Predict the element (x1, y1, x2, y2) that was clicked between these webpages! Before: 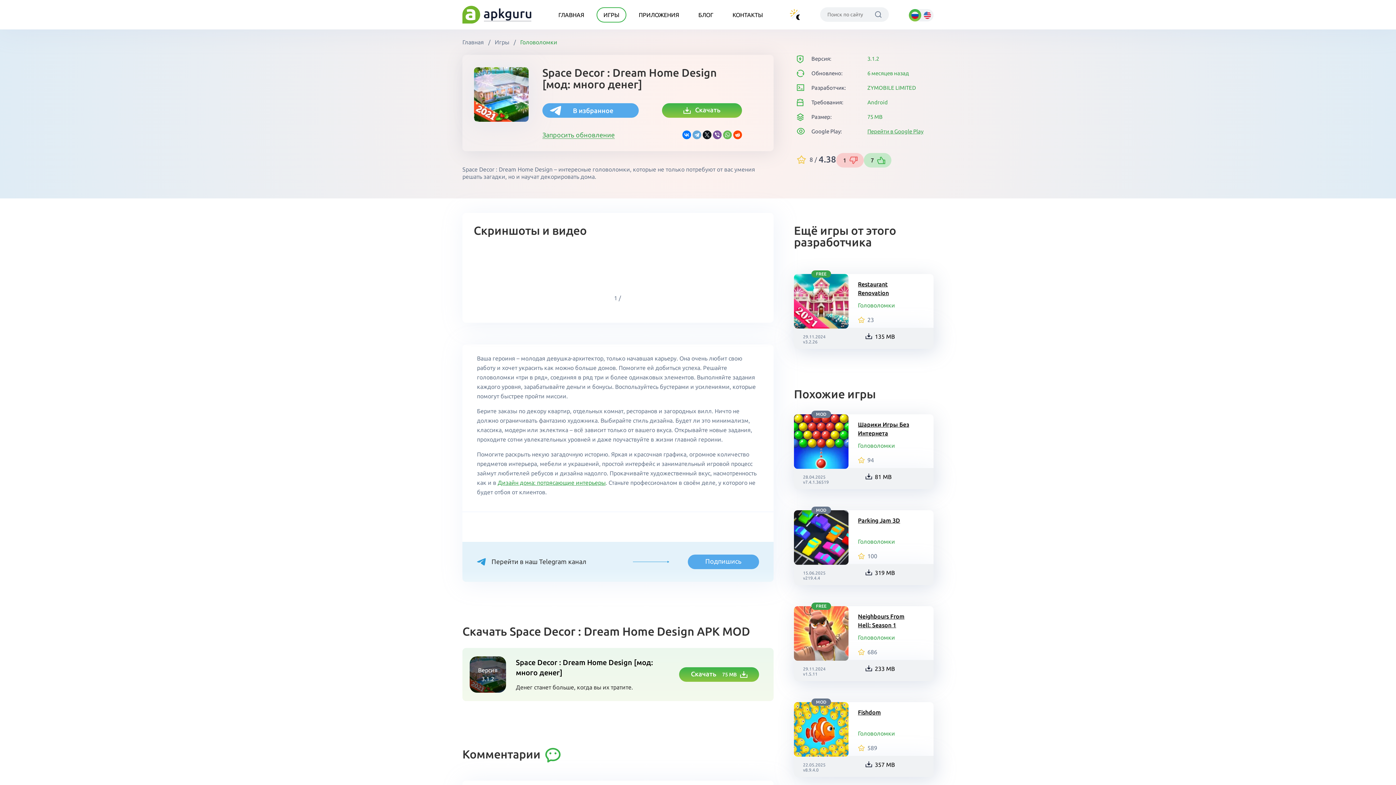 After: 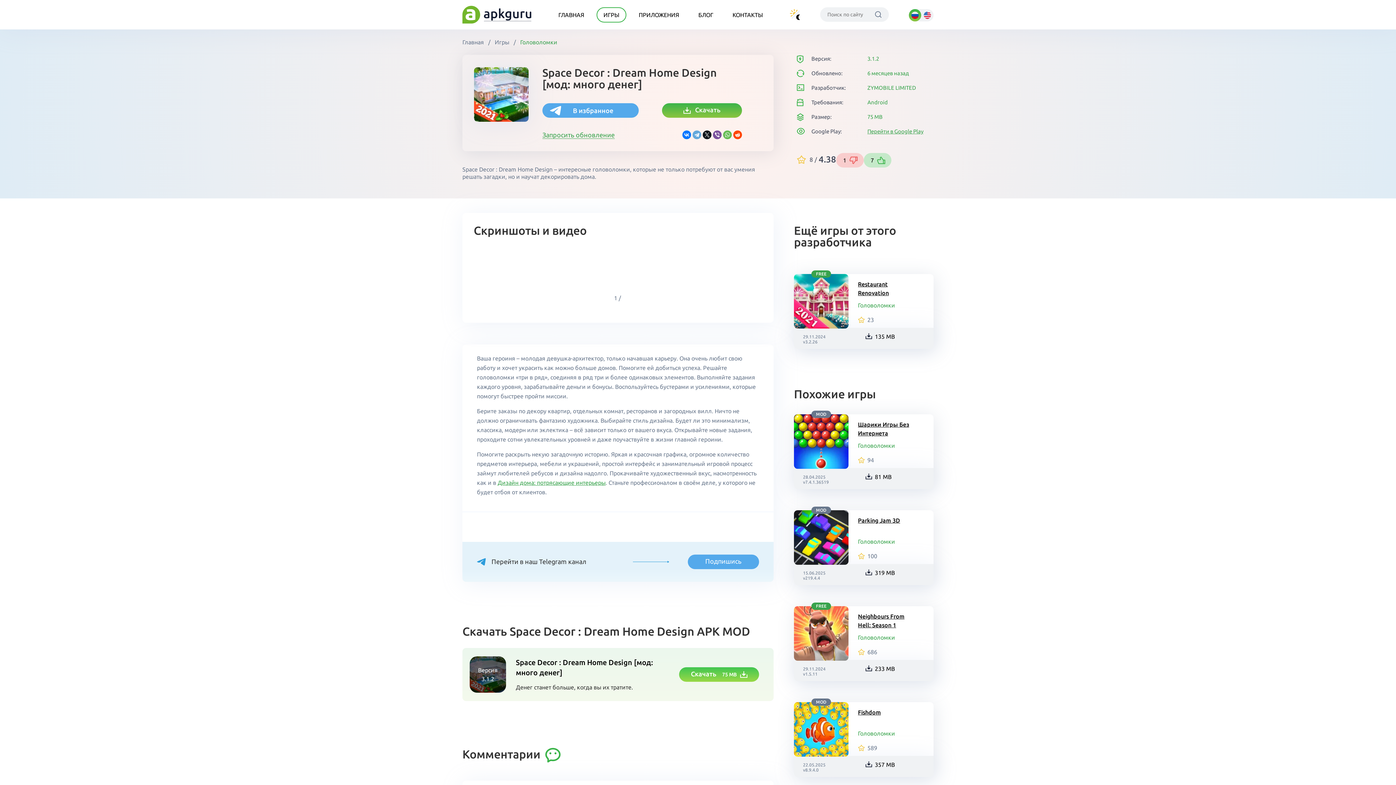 Action: label: Скачать 75 MB  bbox: (679, 667, 759, 682)